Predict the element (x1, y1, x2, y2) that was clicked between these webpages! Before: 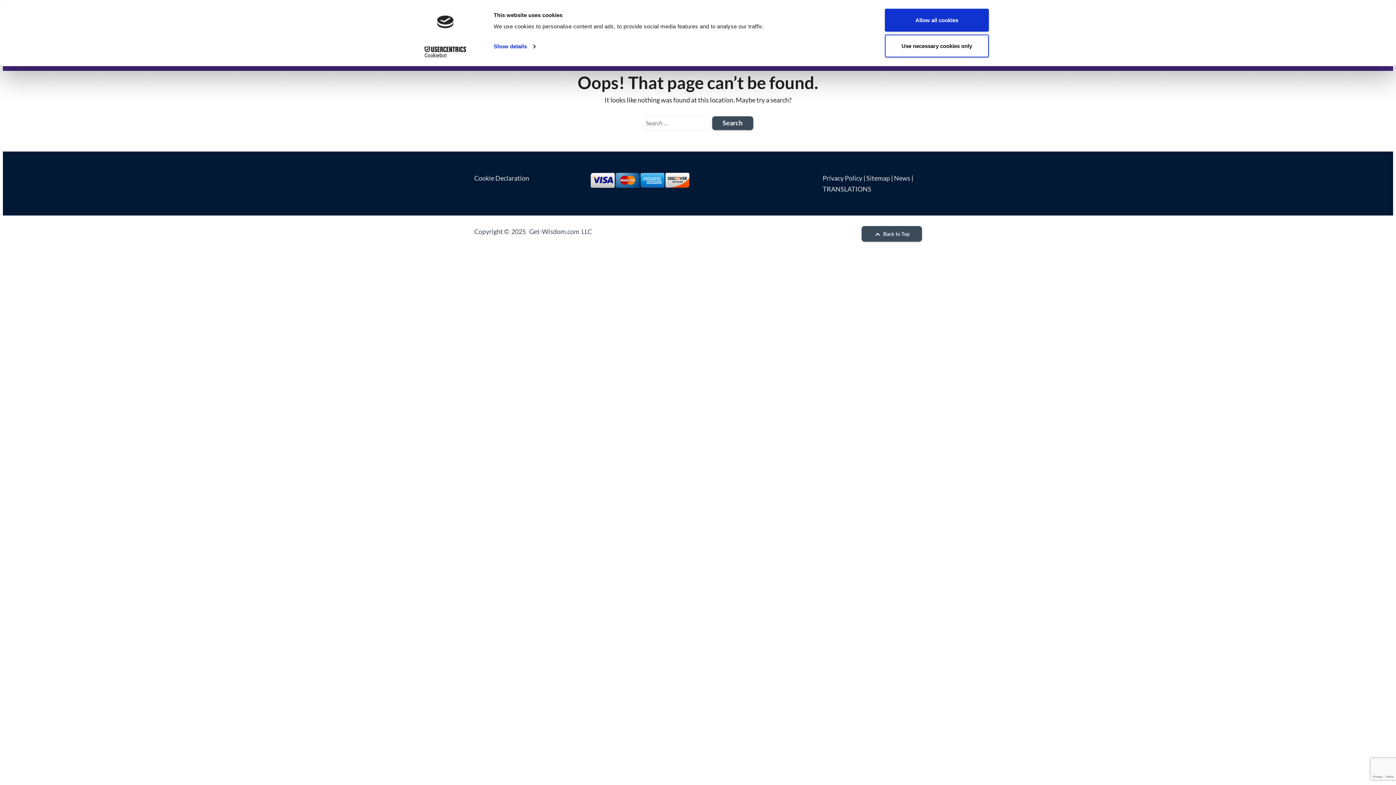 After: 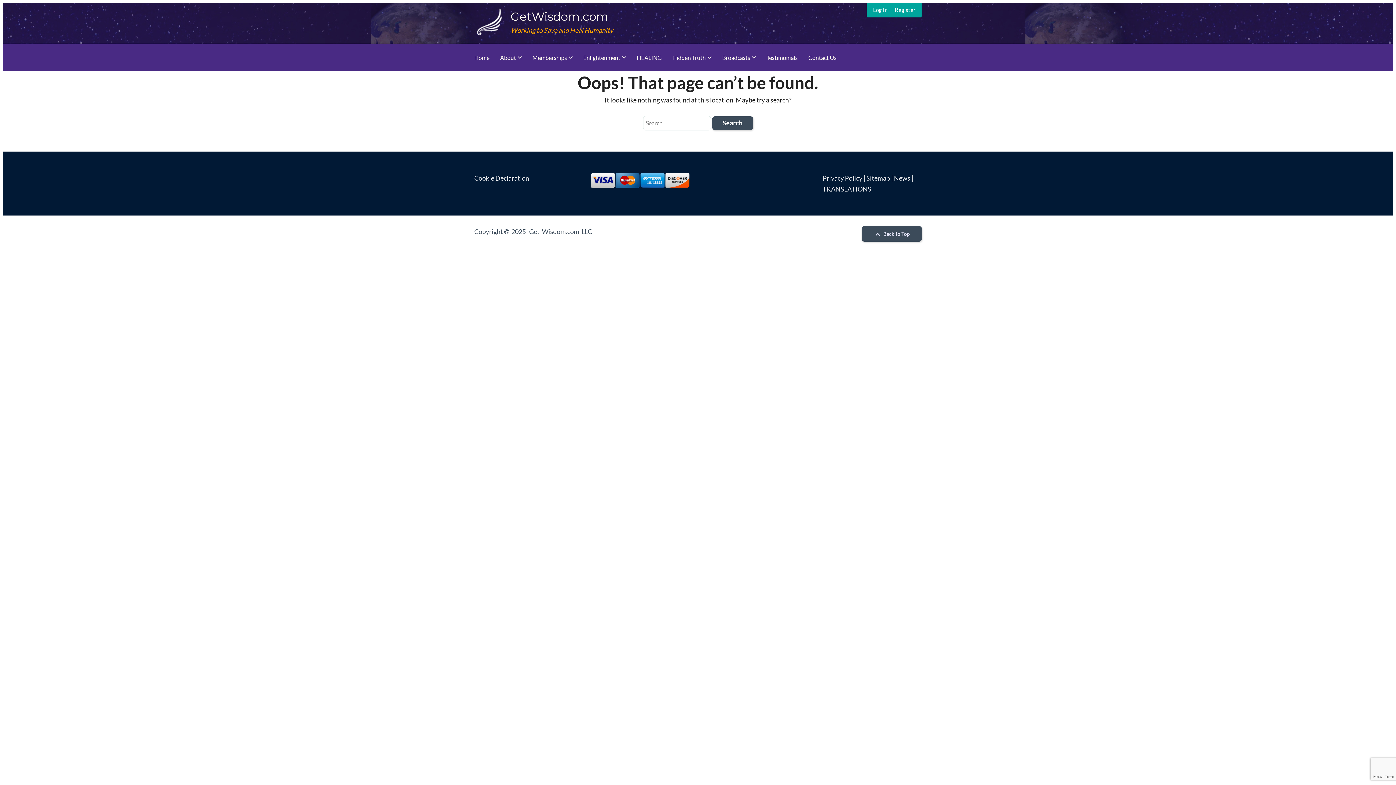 Action: bbox: (885, 34, 989, 57) label: Use necessary cookies only